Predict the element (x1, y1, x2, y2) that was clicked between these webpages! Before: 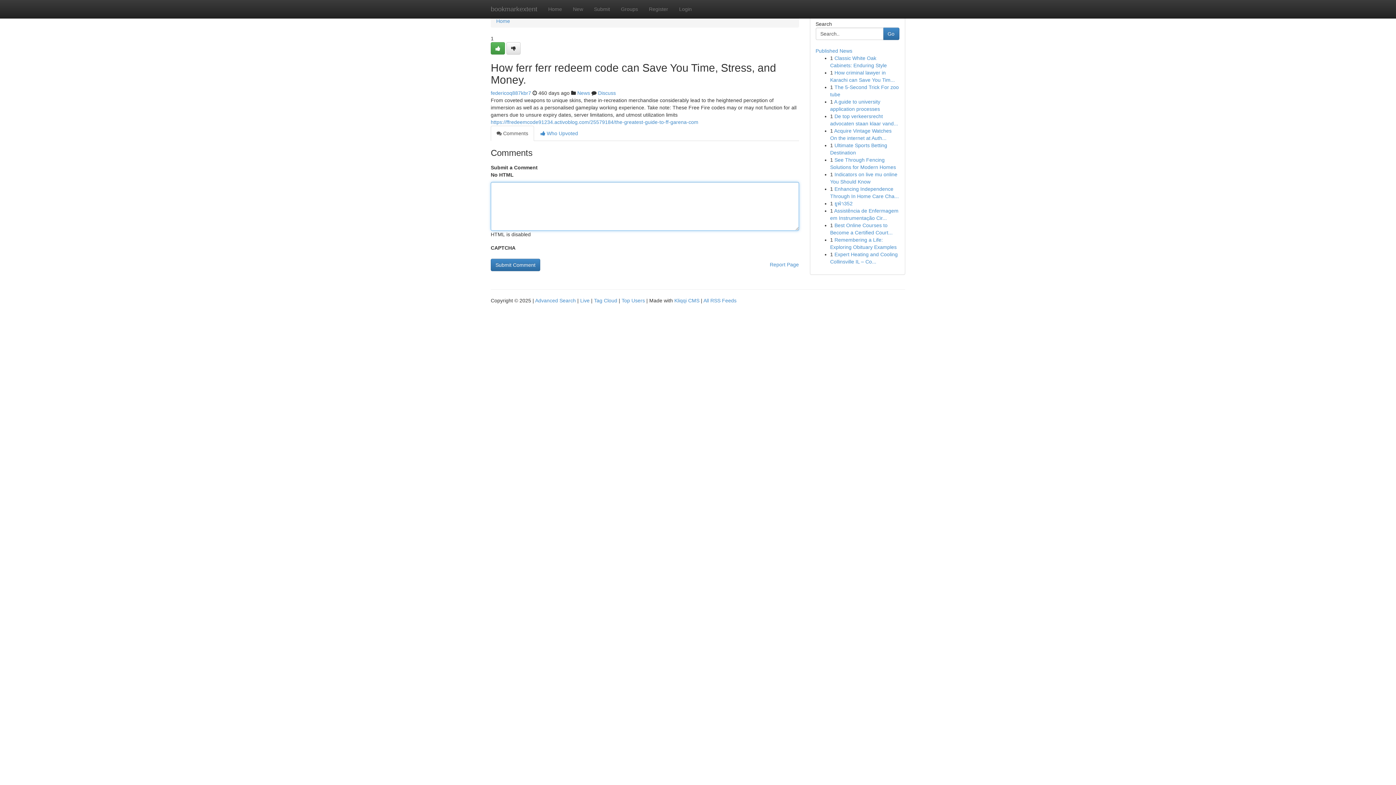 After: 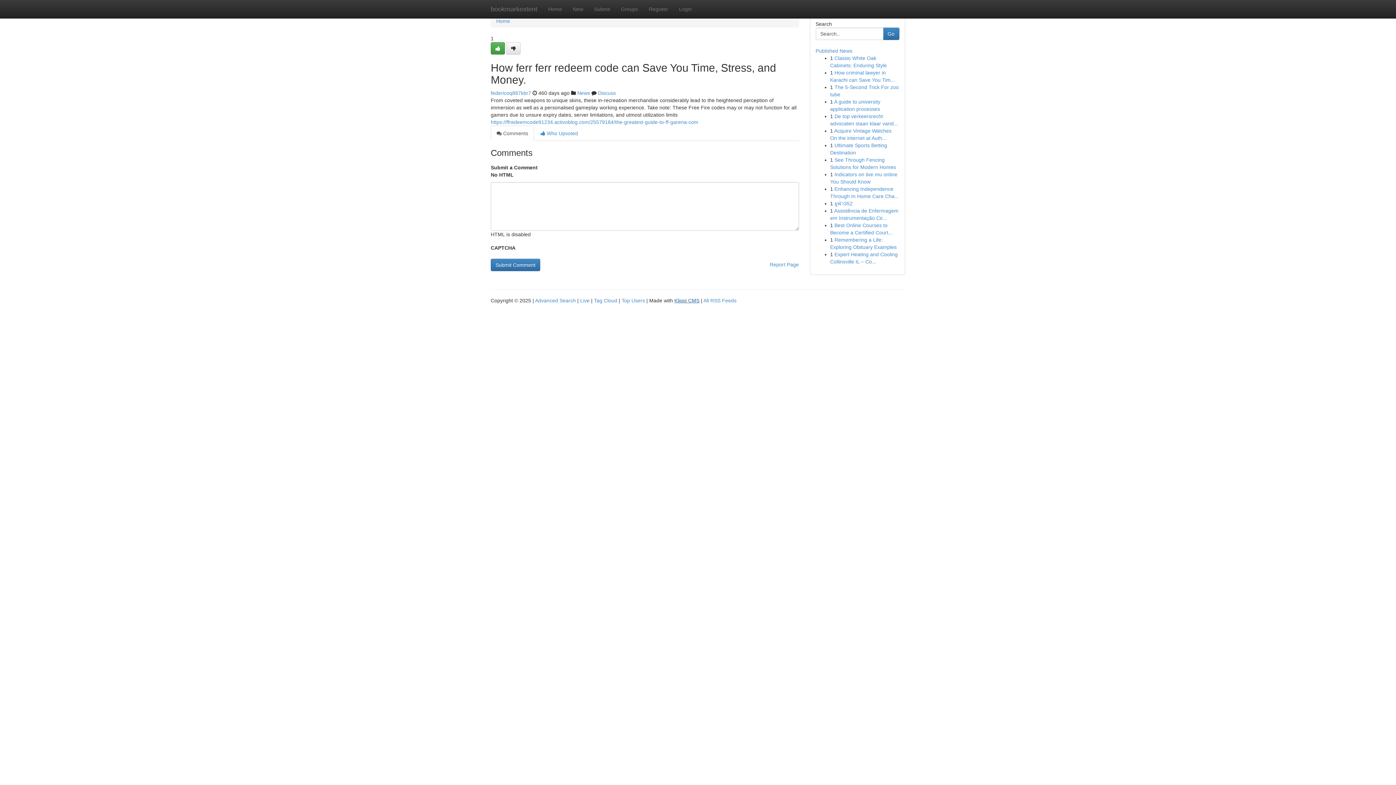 Action: label: Kliqqi CMS bbox: (674, 297, 699, 303)